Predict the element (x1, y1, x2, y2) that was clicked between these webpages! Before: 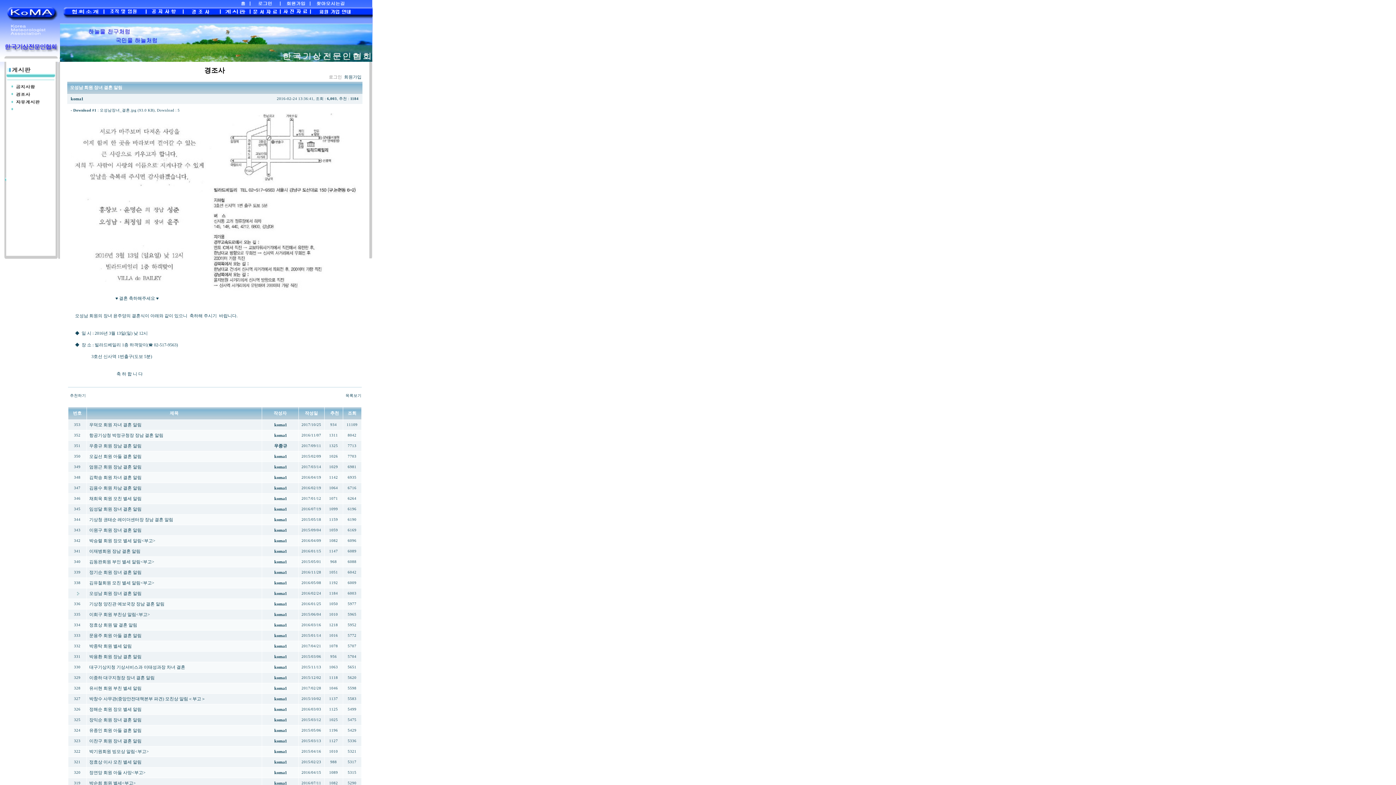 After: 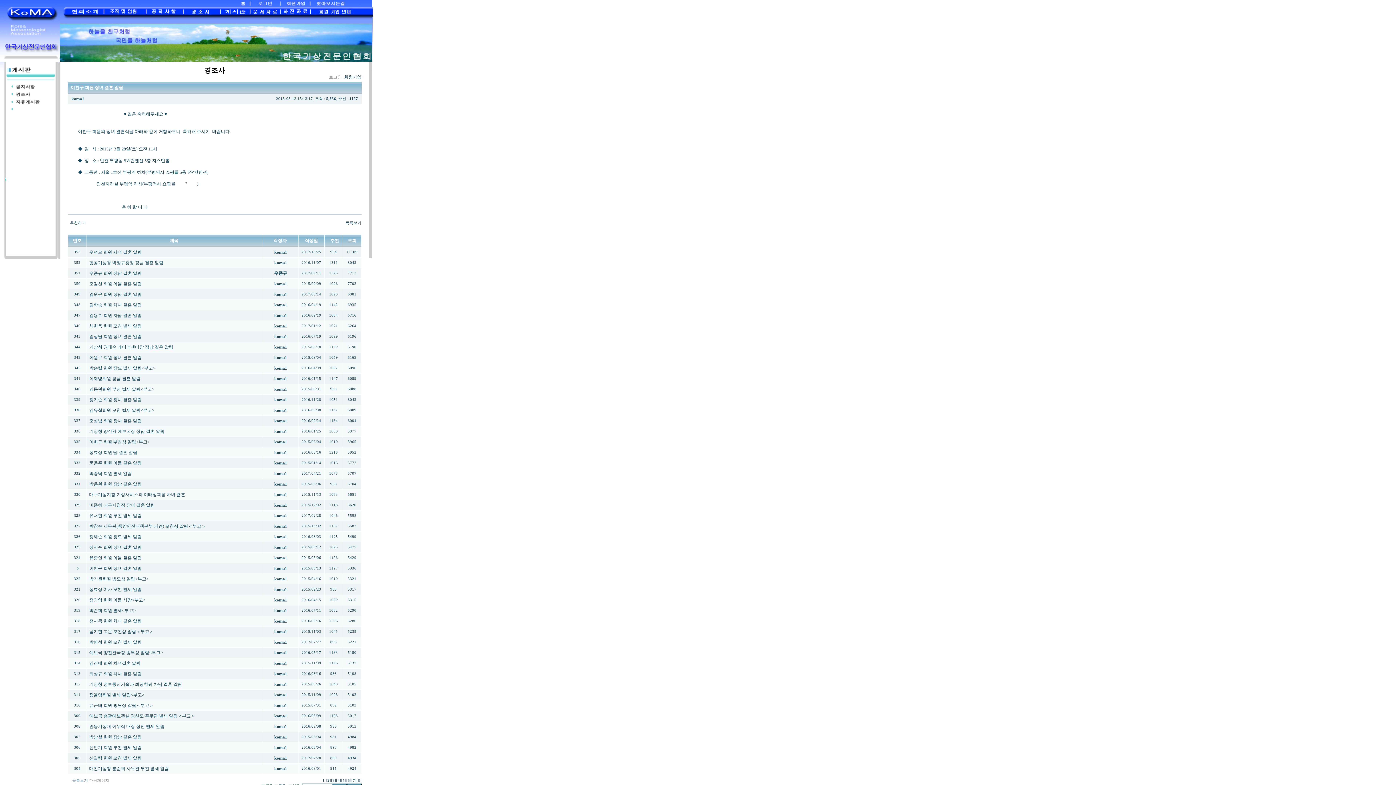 Action: bbox: (89, 738, 141, 744) label: 이찬구 회원 장녀 결혼 알림